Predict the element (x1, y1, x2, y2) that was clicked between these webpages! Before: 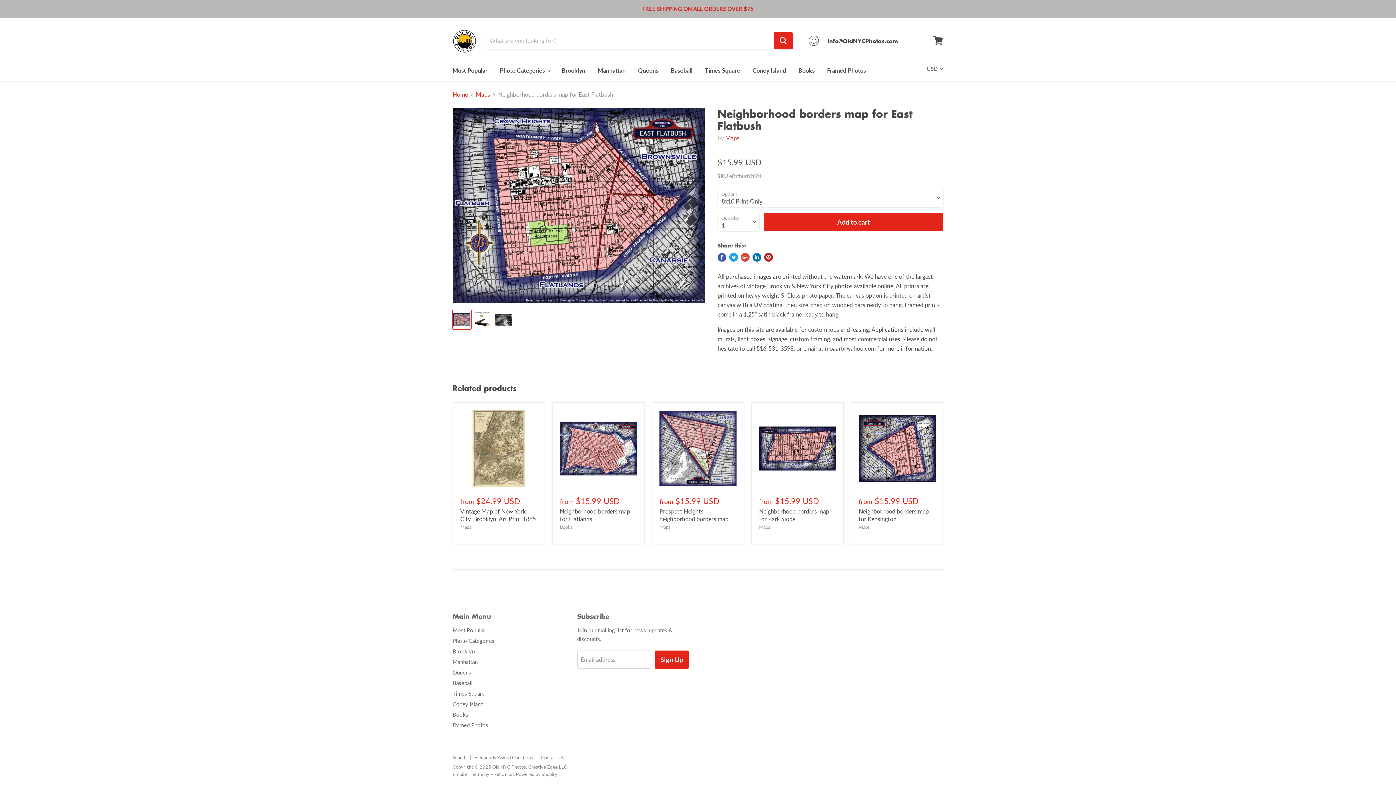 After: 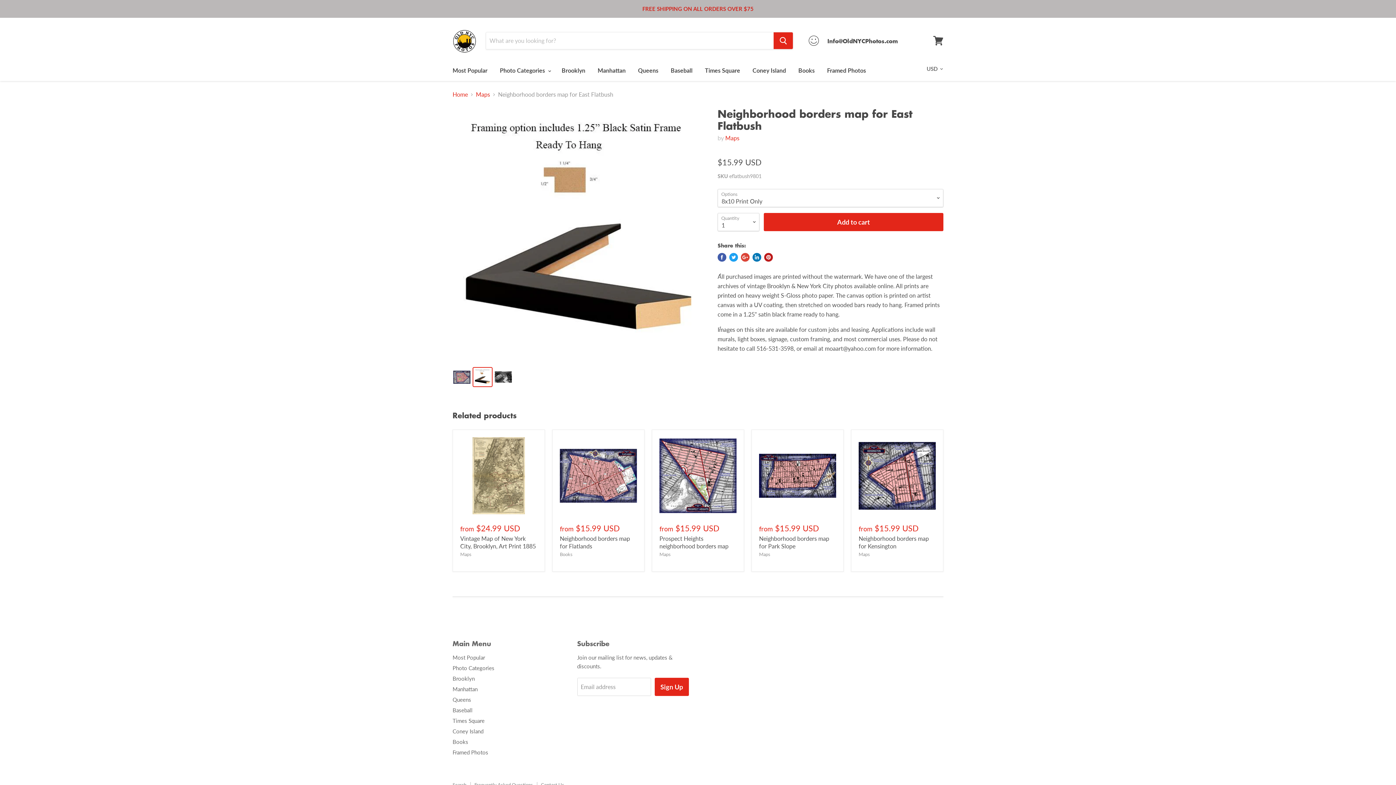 Action: bbox: (473, 310, 492, 329)